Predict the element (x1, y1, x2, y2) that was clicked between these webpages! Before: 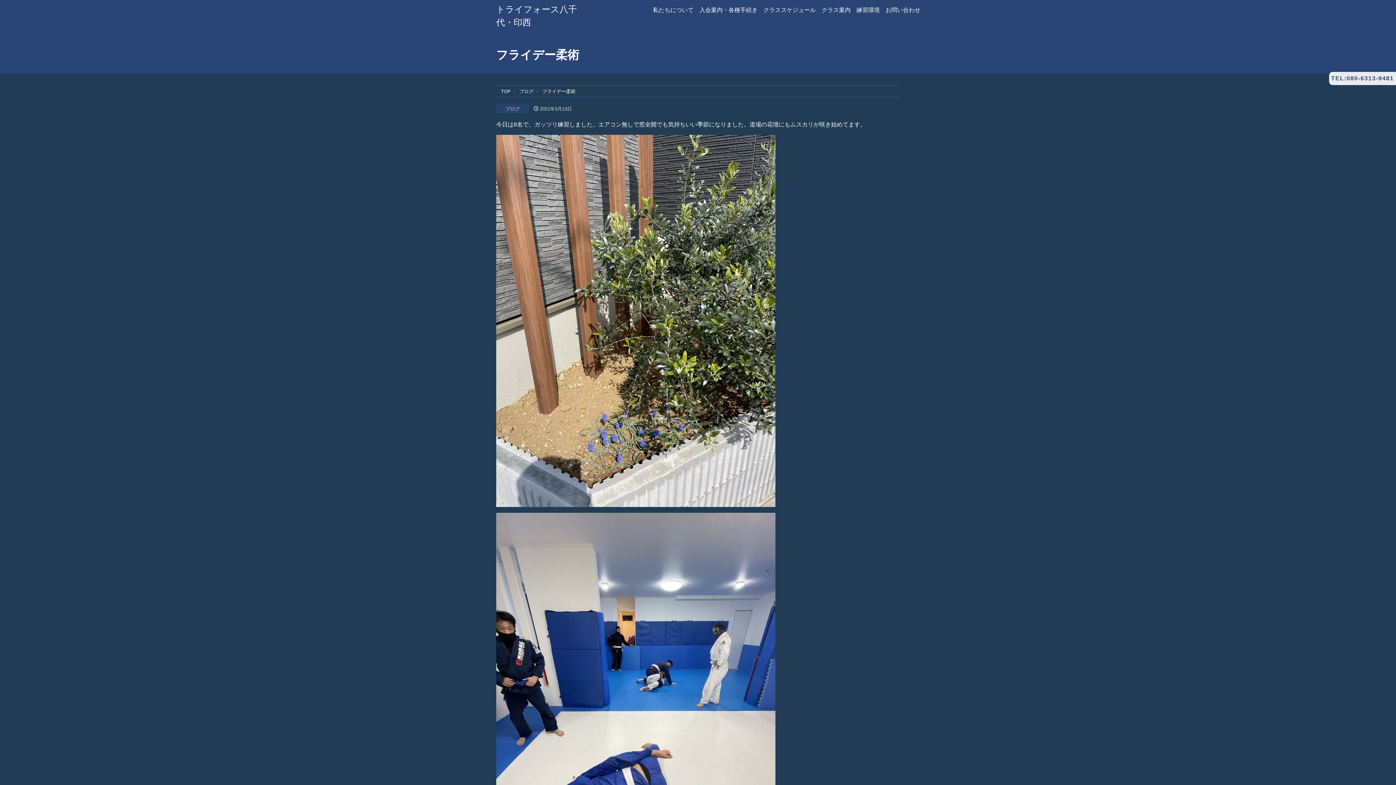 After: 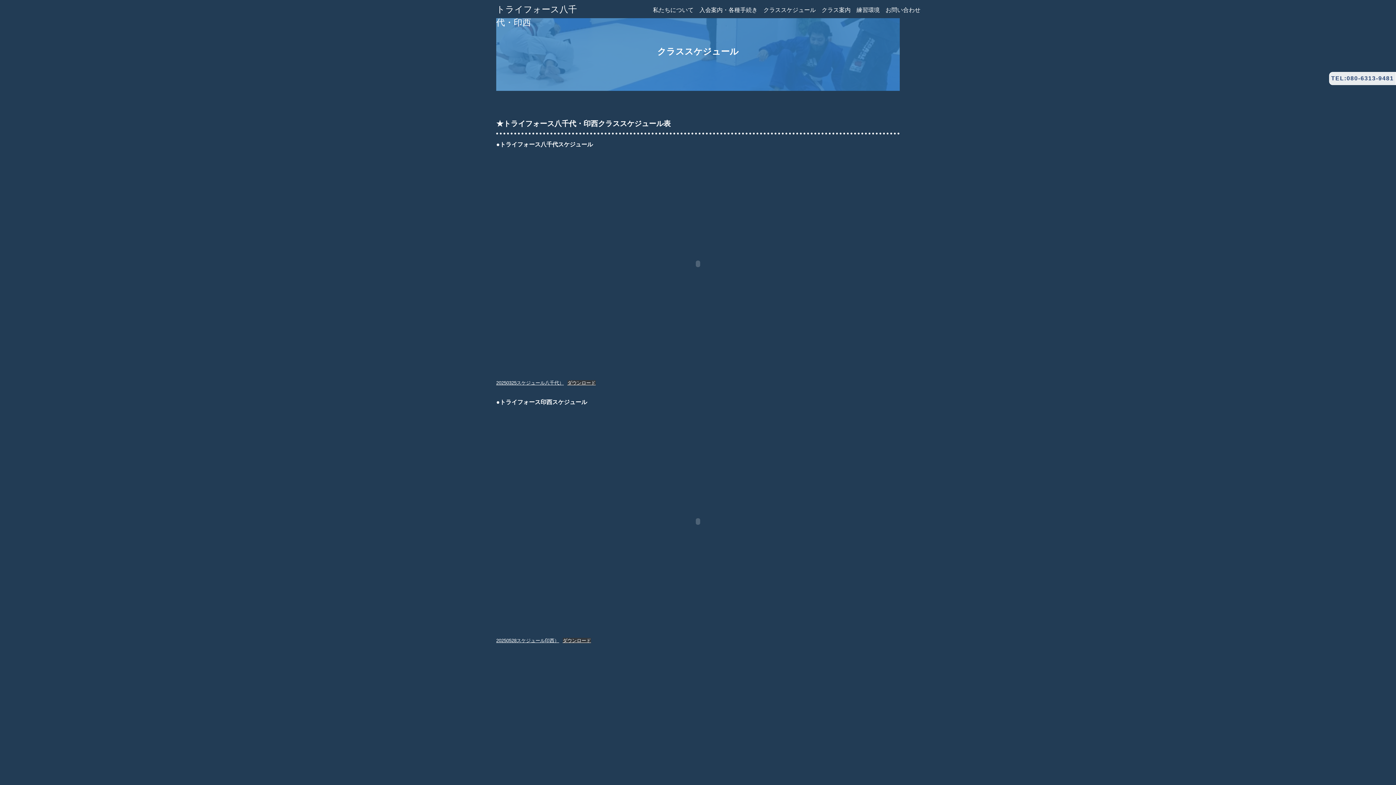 Action: bbox: (760, 2, 818, 17) label: クラススケジュール